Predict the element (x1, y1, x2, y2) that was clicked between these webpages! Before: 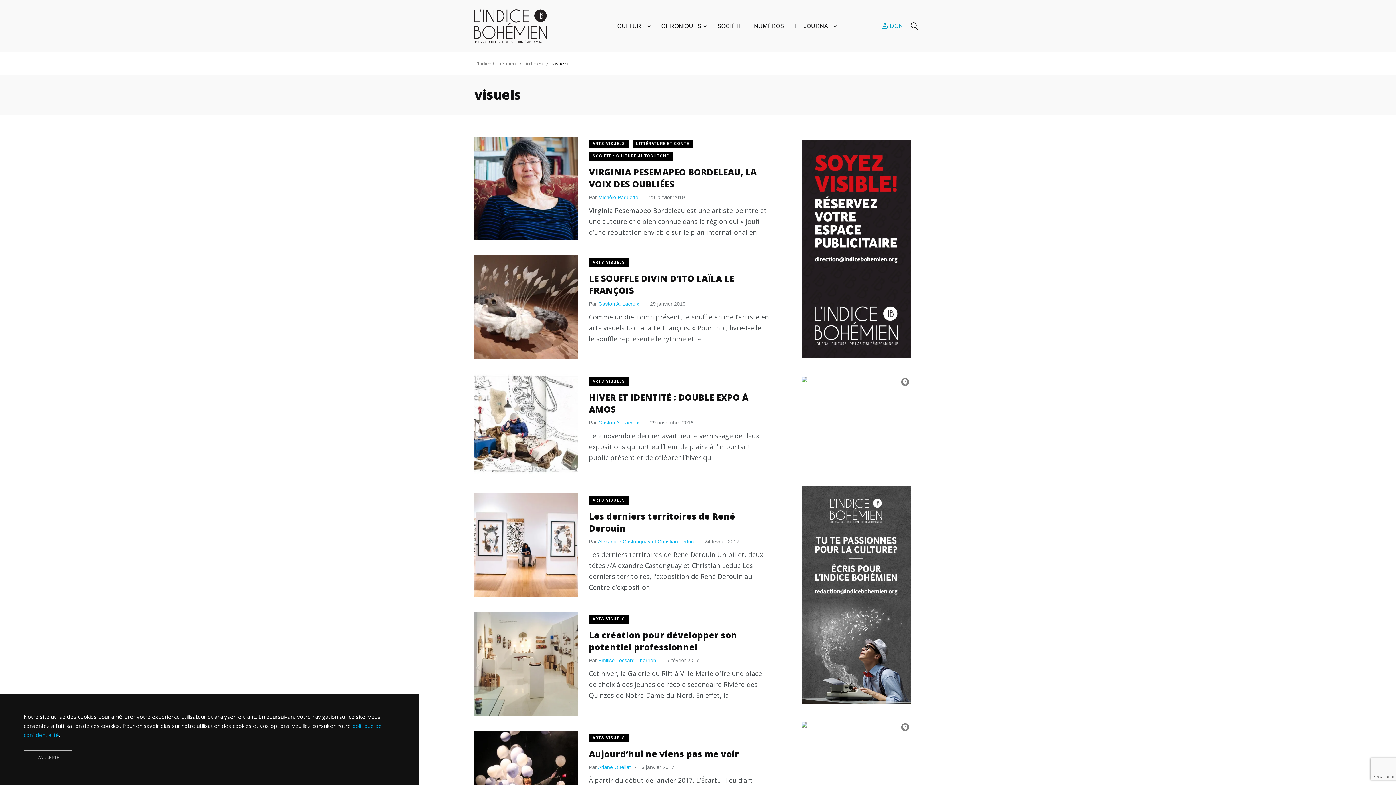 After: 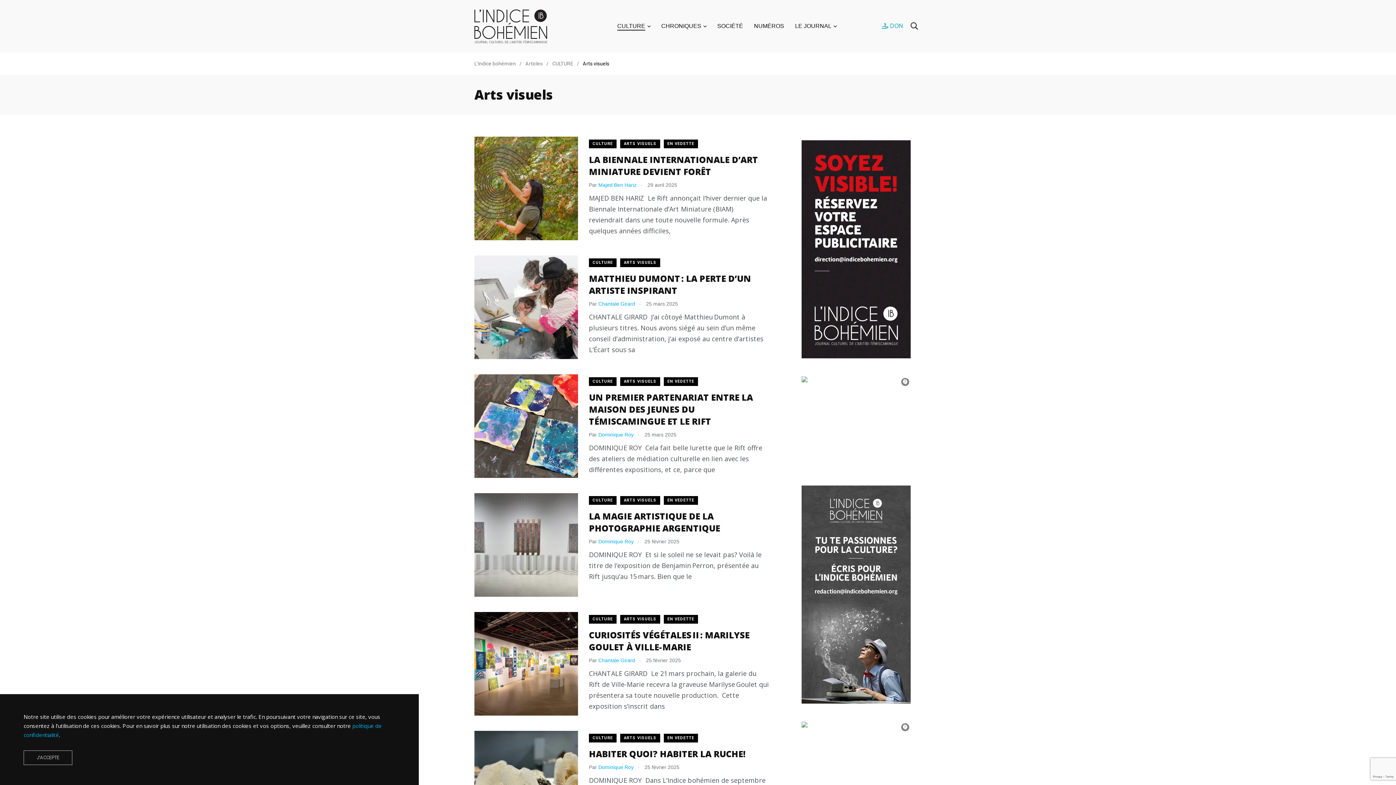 Action: bbox: (589, 496, 629, 505) label: ARTS VISUELS